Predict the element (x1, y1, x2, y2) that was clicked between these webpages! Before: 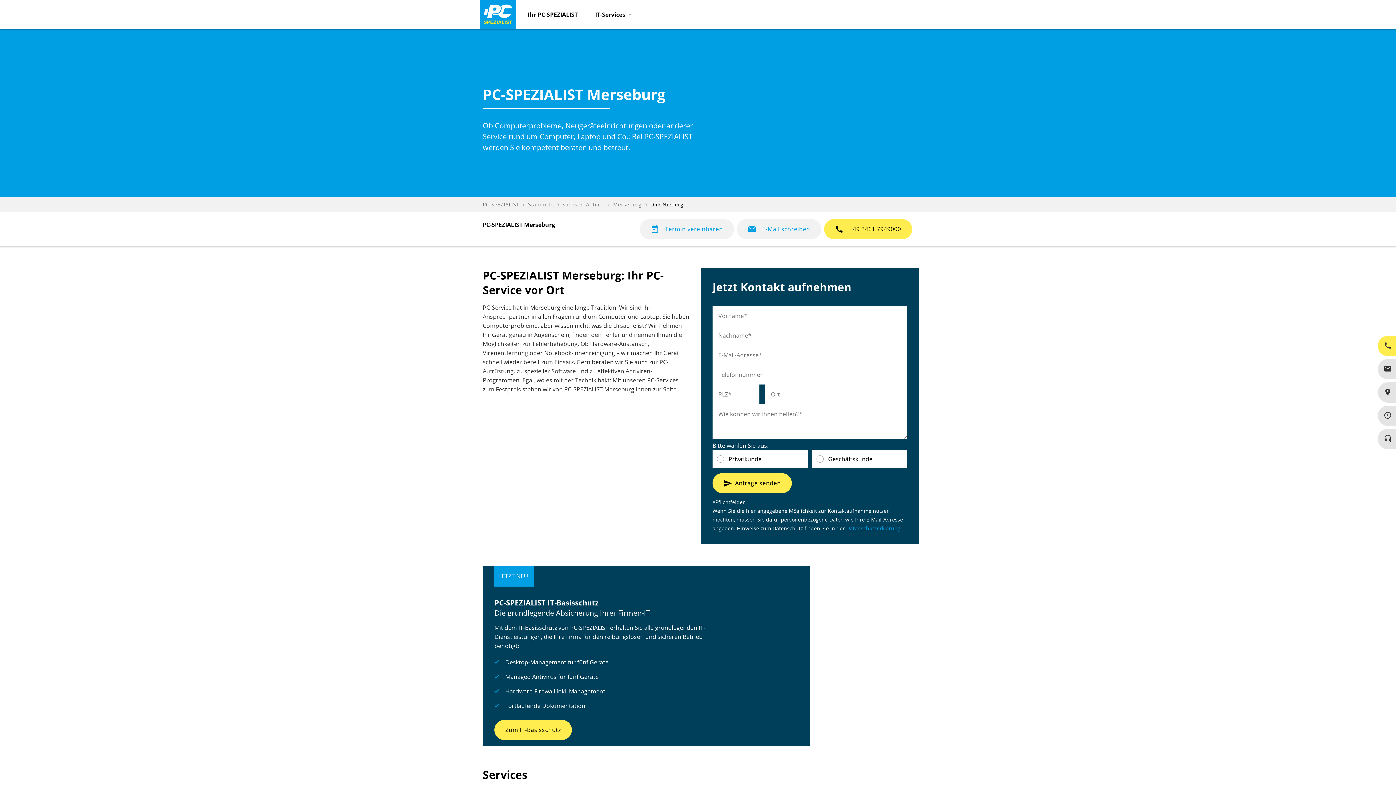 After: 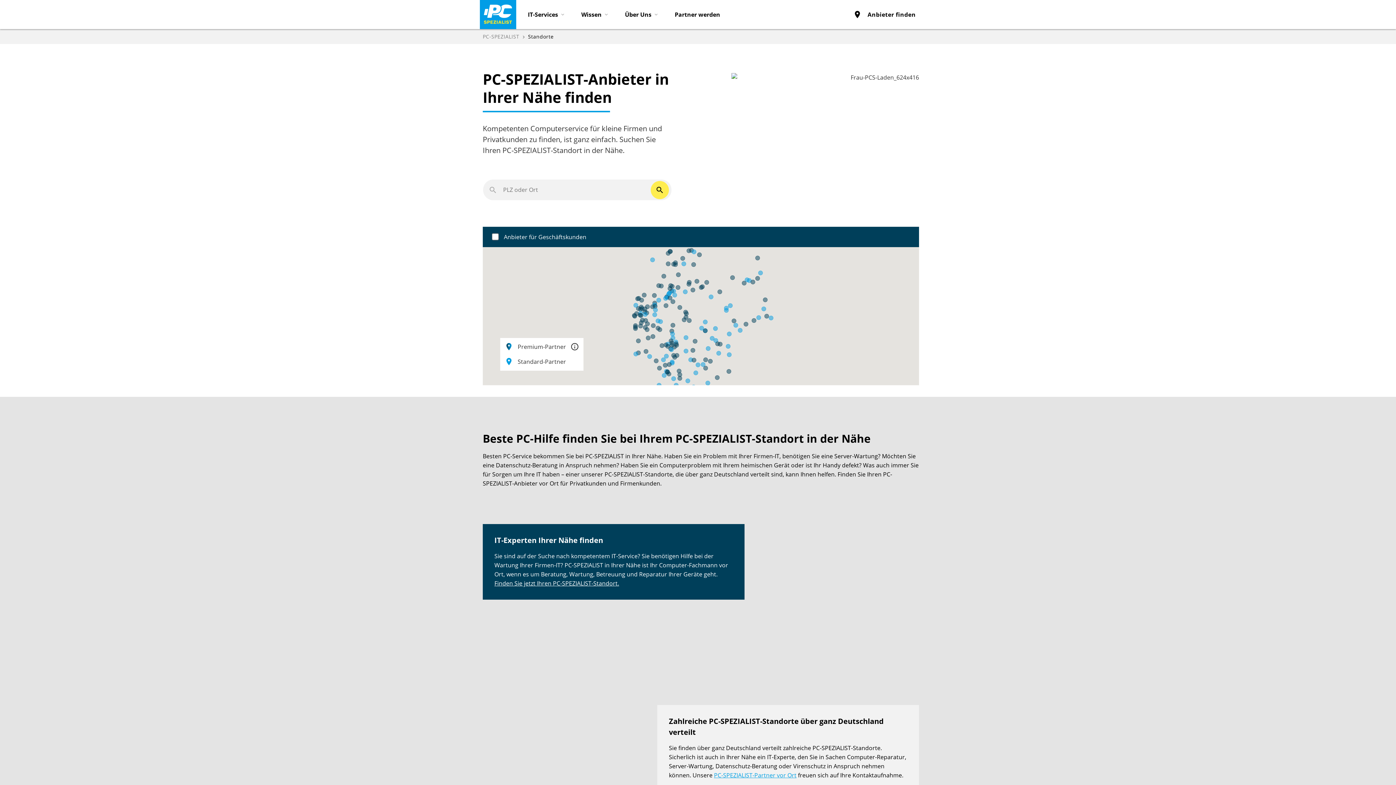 Action: label: Standorte bbox: (528, 201, 553, 208)